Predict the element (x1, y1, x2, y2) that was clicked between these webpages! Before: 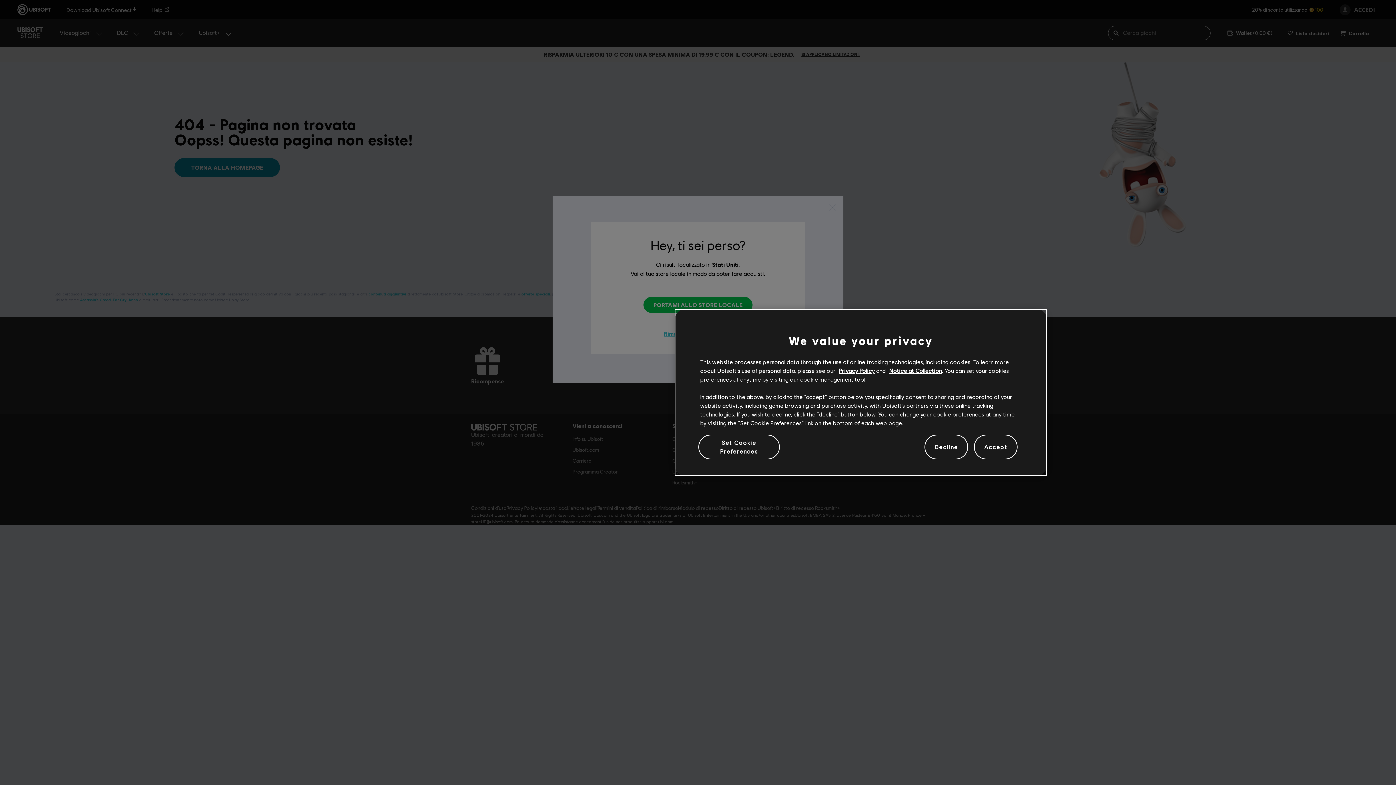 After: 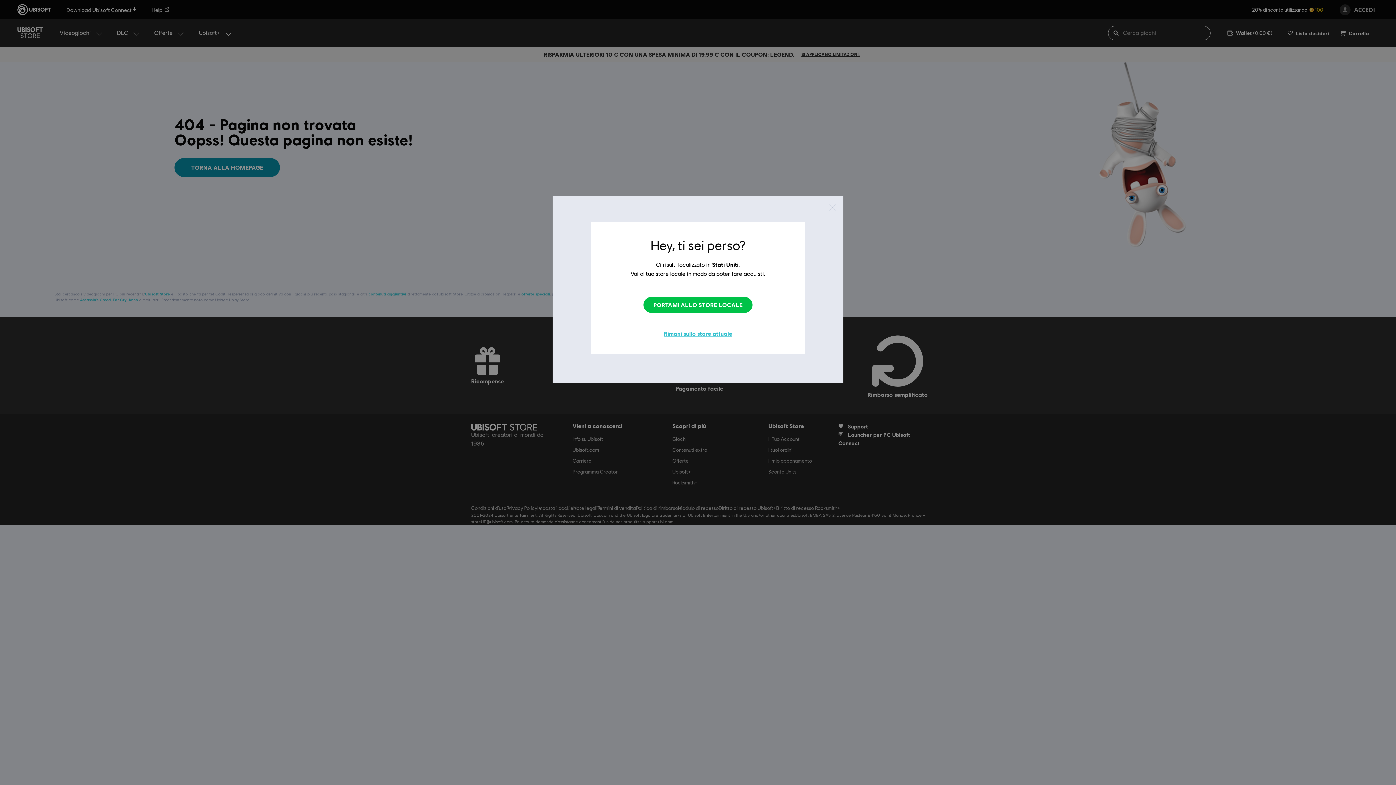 Action: label: Accept bbox: (974, 434, 1017, 459)